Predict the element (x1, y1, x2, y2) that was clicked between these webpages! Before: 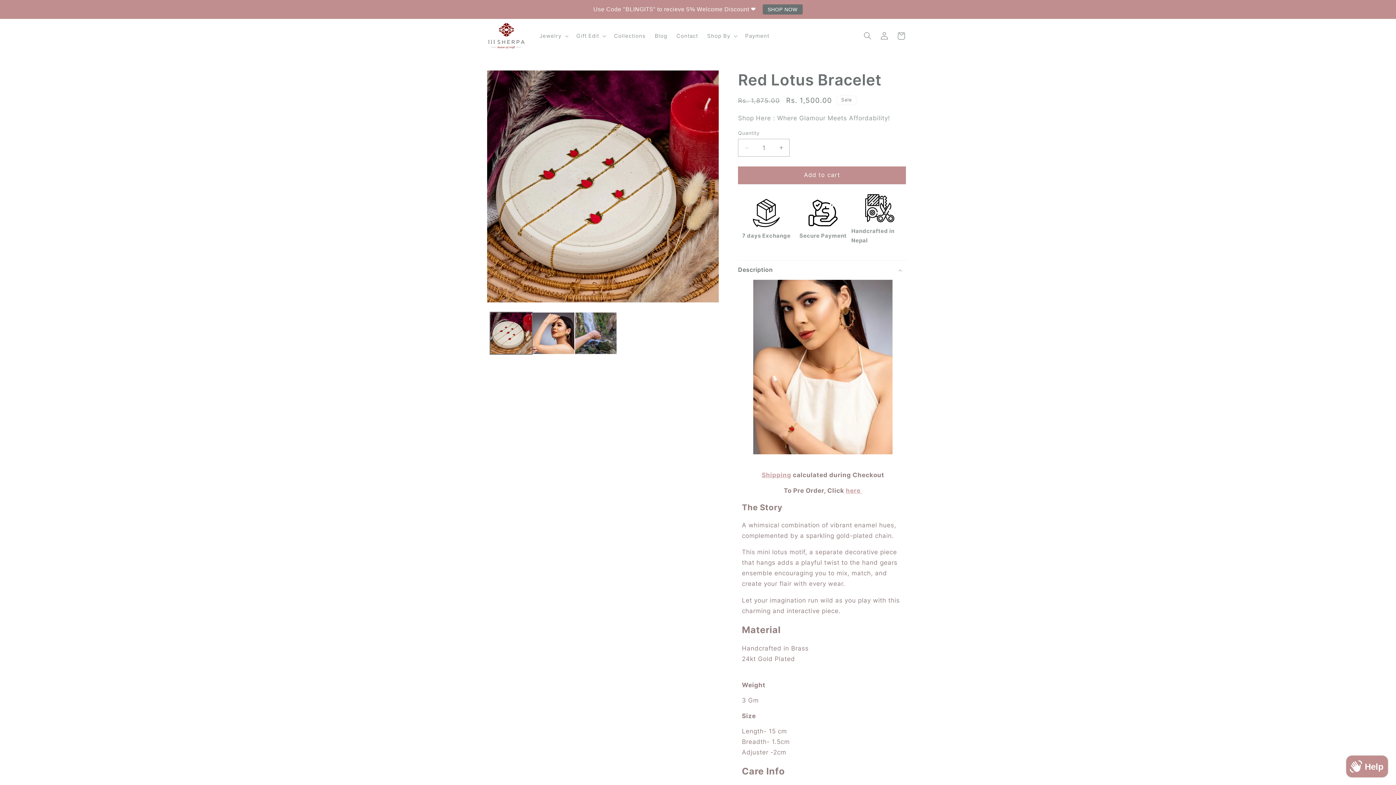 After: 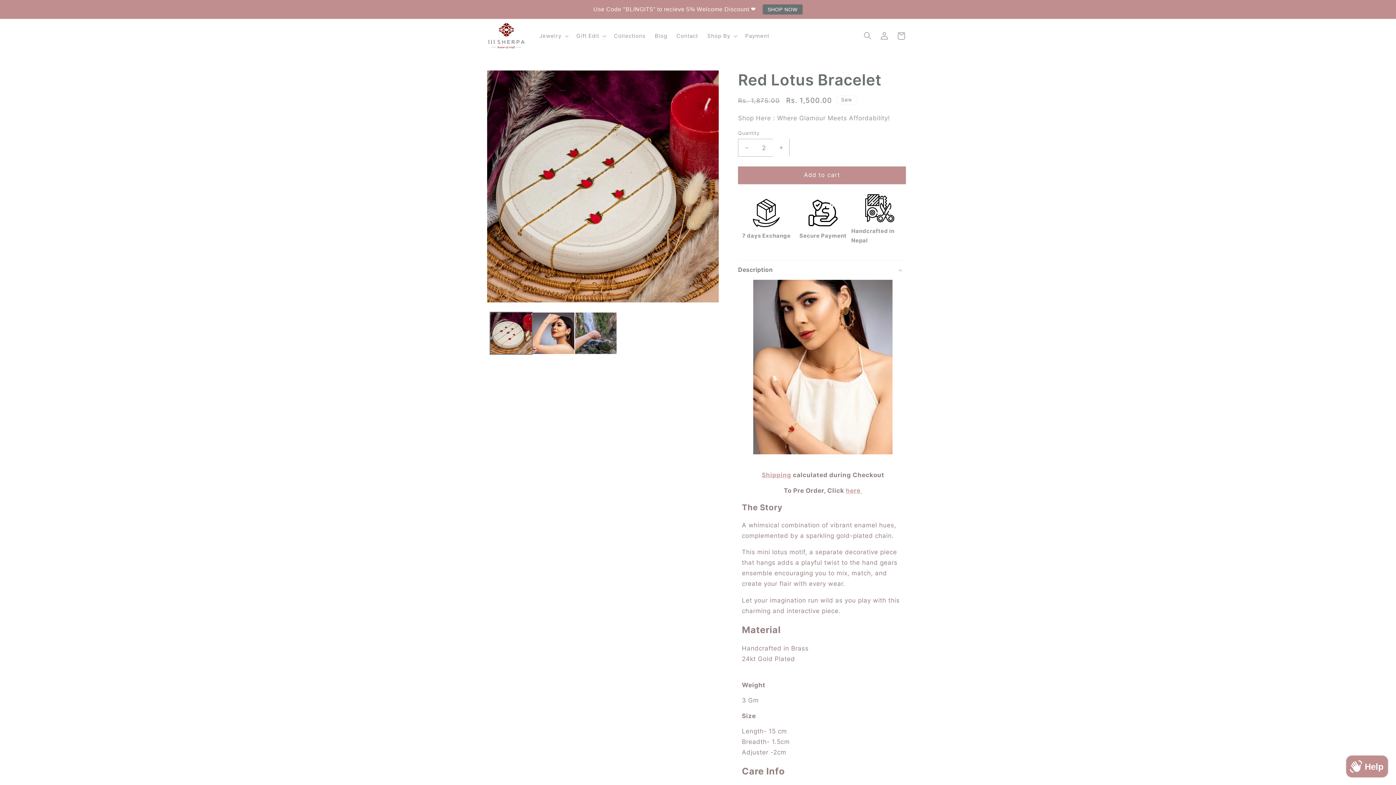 Action: label: Increase quantity for Red Lotus Bracelet bbox: (773, 138, 789, 156)